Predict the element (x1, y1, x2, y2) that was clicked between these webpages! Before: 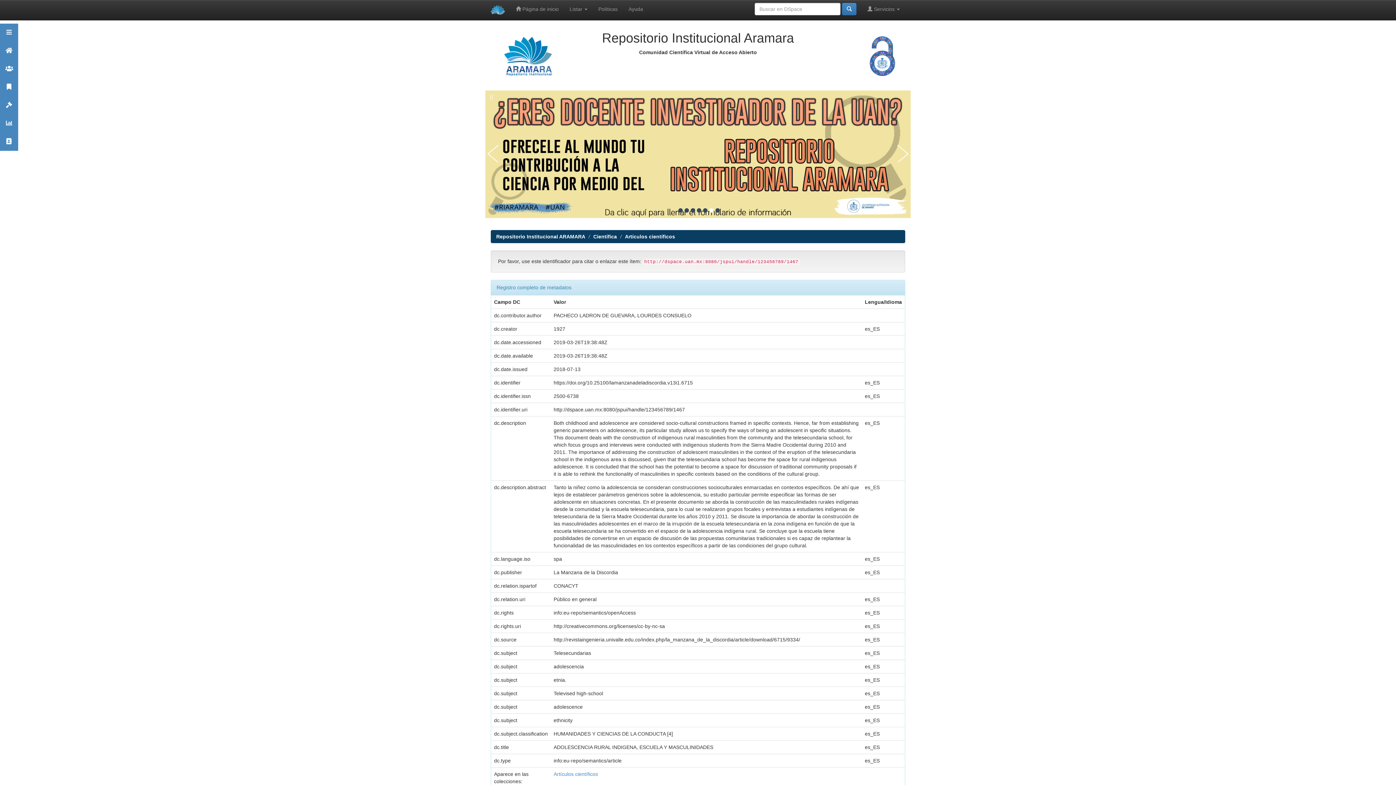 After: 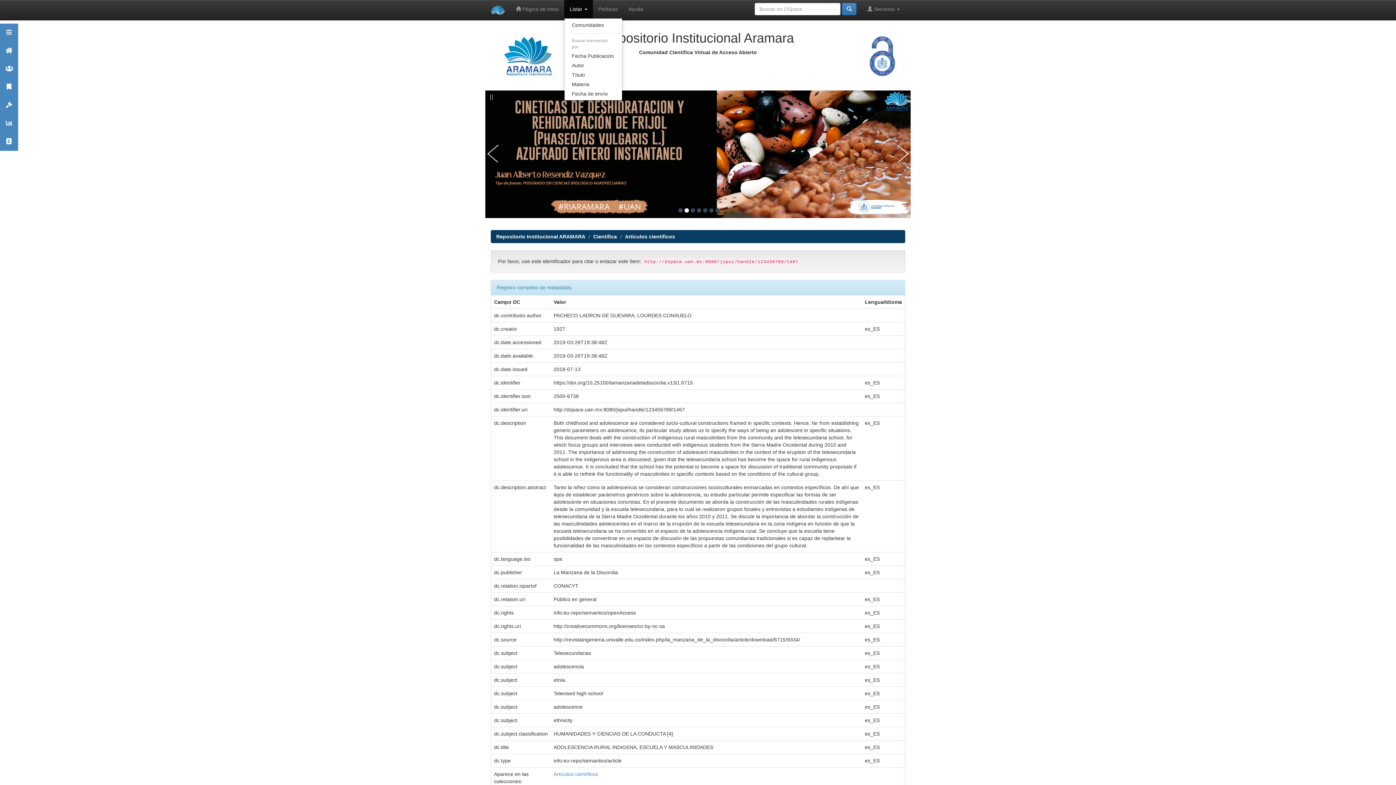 Action: bbox: (564, 0, 593, 18) label: Listar 